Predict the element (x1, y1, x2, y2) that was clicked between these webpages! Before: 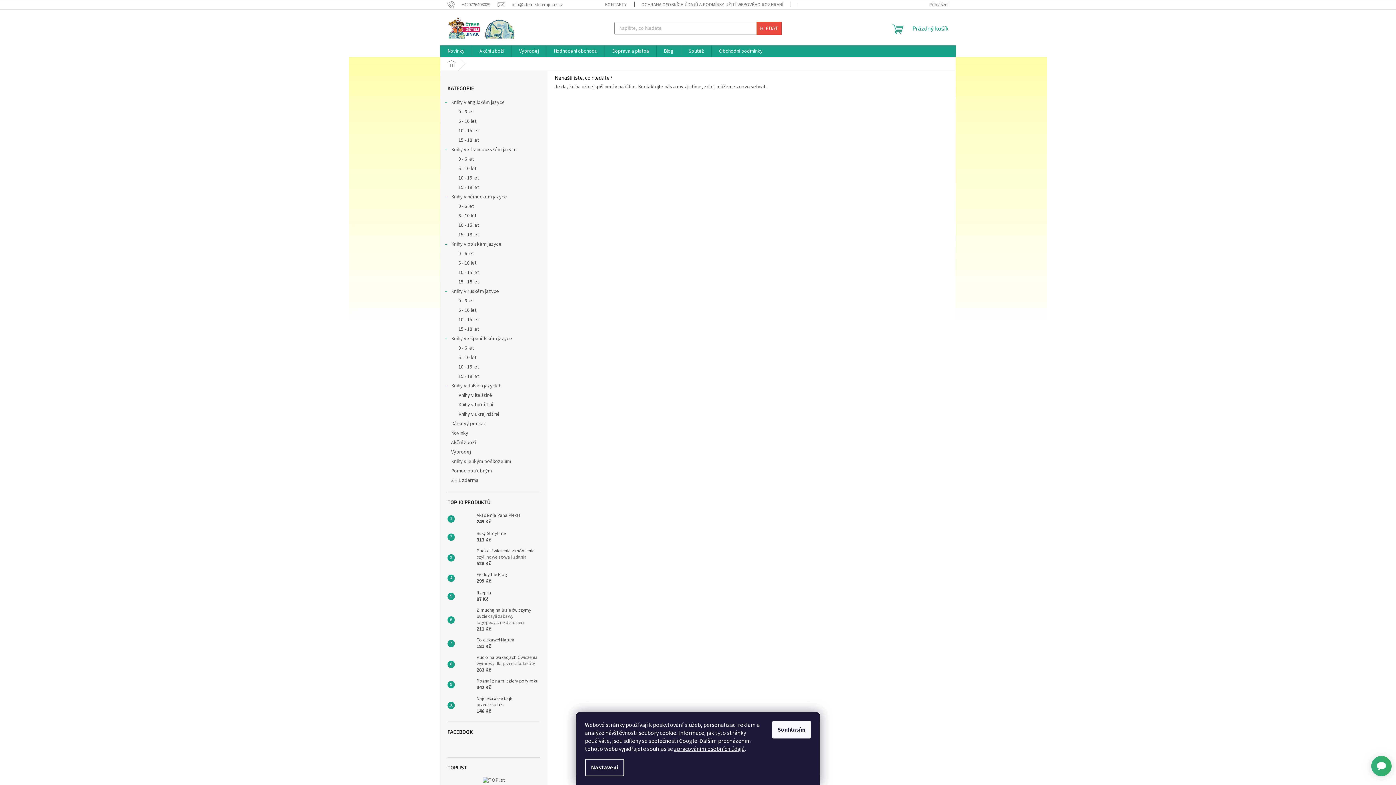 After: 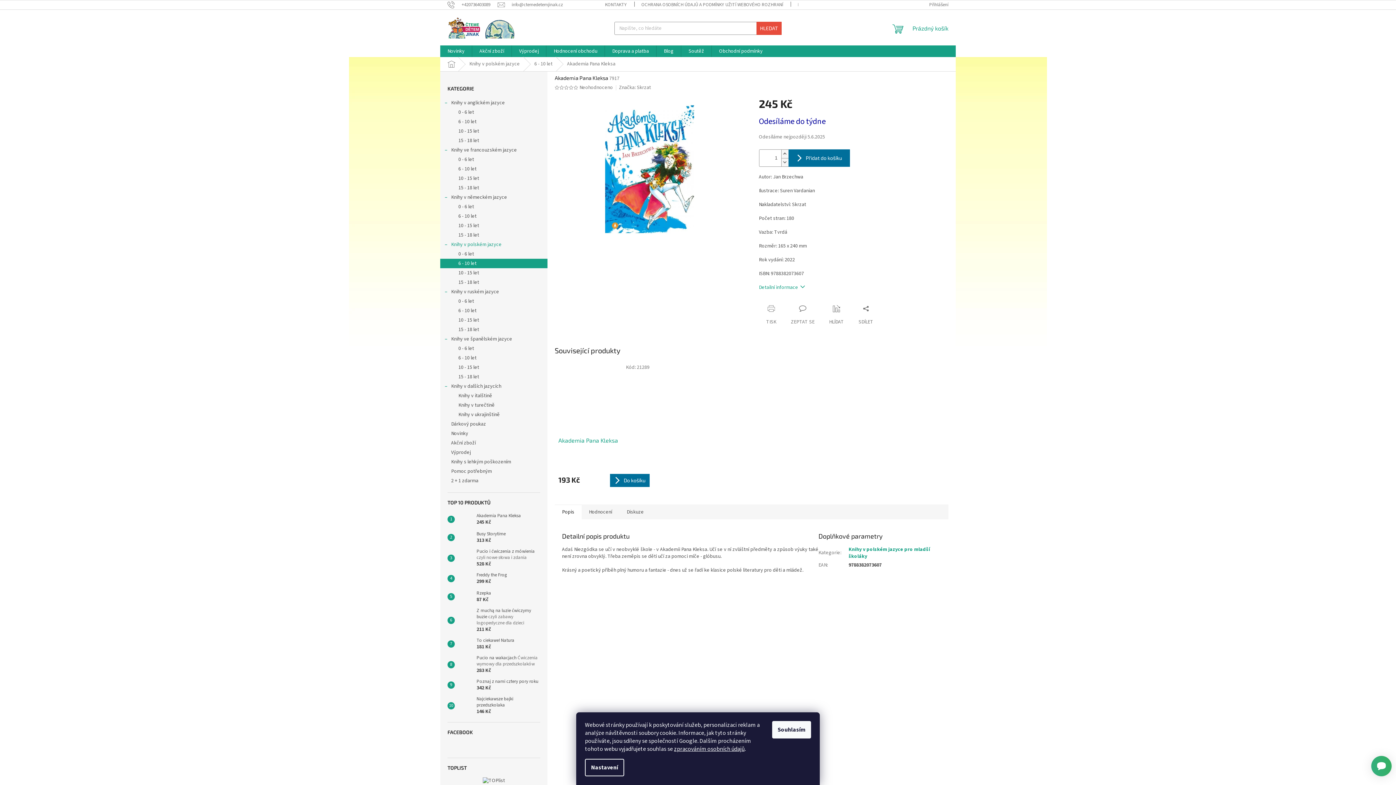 Action: label: Akademia Pana Kleksa
245 Kč bbox: (473, 512, 521, 525)